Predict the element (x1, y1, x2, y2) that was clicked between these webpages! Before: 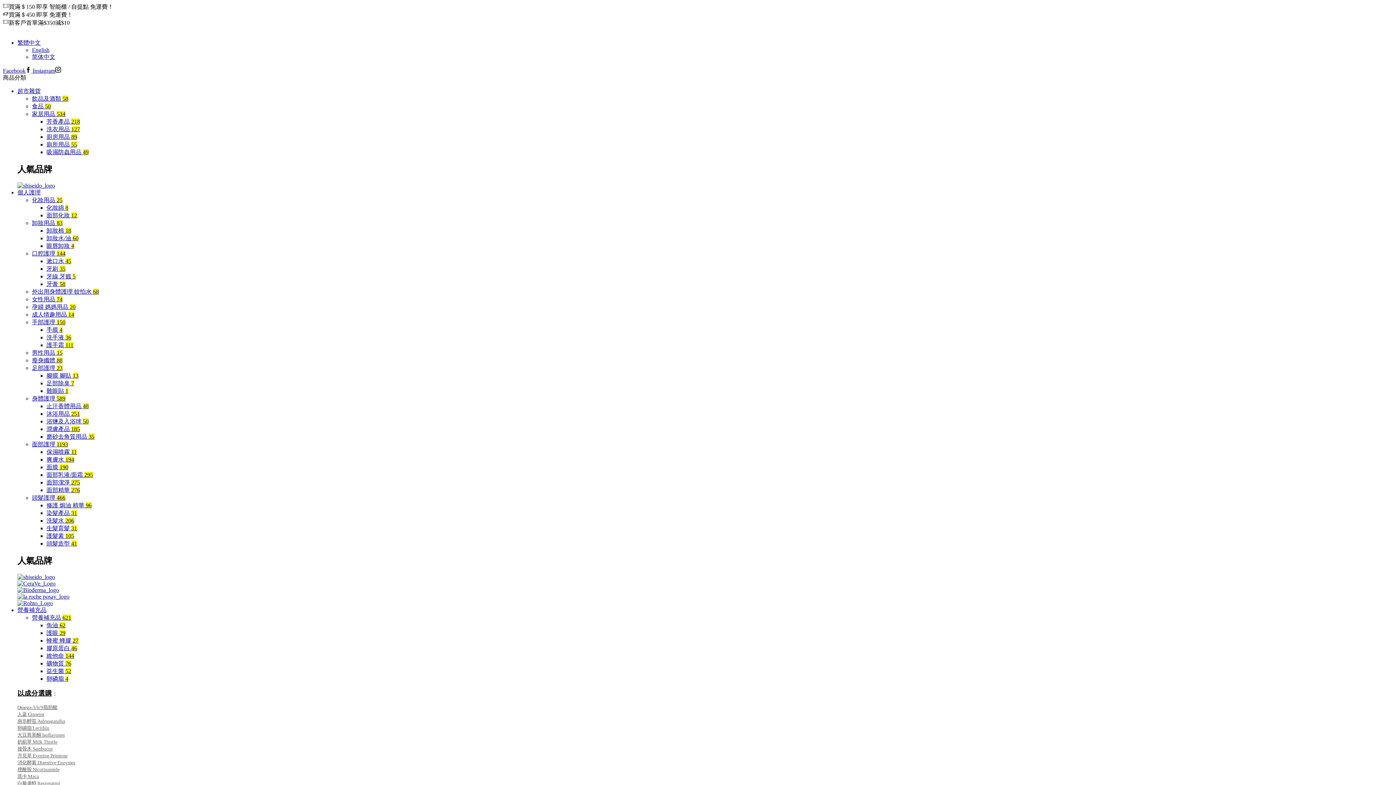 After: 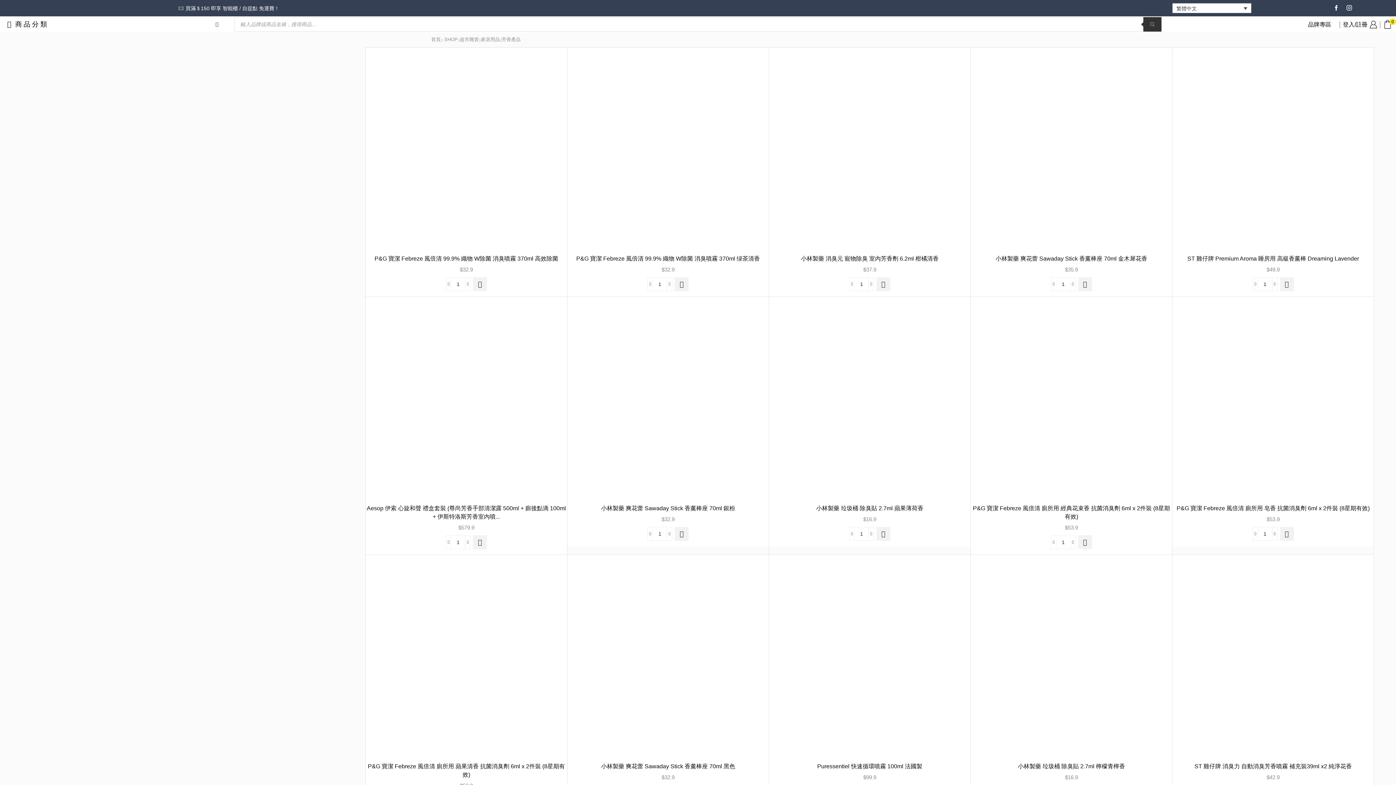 Action: label: 芳香產品 218 bbox: (46, 118, 80, 124)